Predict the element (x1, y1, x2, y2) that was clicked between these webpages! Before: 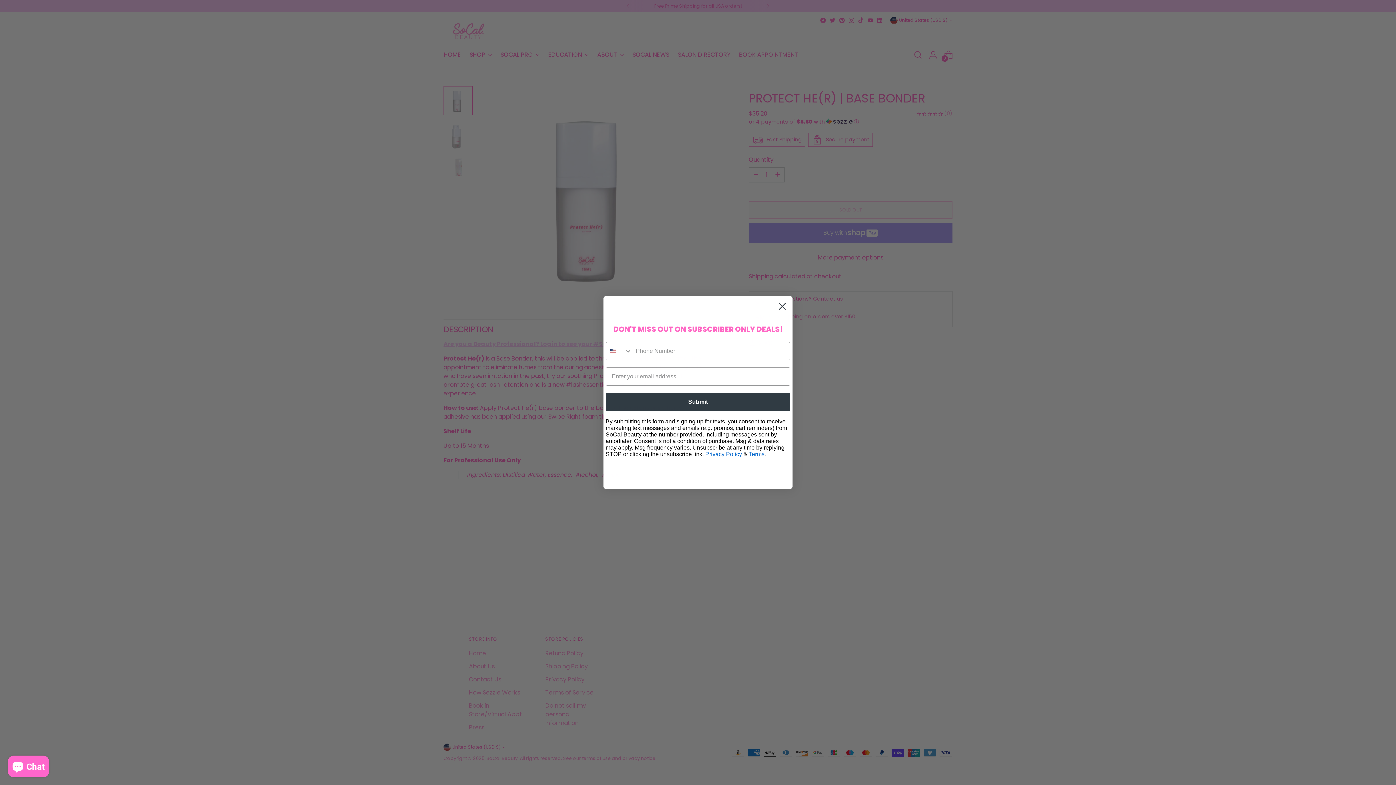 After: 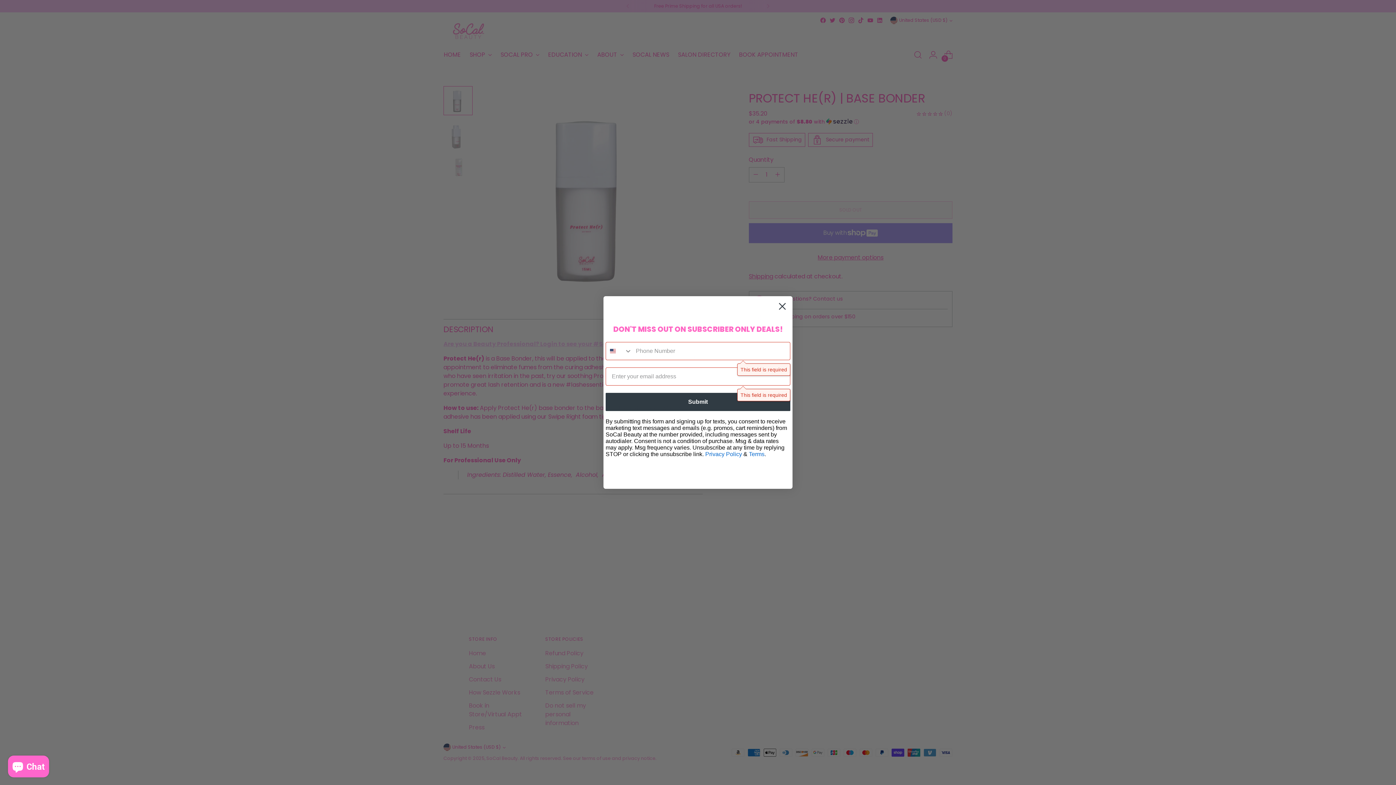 Action: label: Submit bbox: (605, 393, 790, 411)